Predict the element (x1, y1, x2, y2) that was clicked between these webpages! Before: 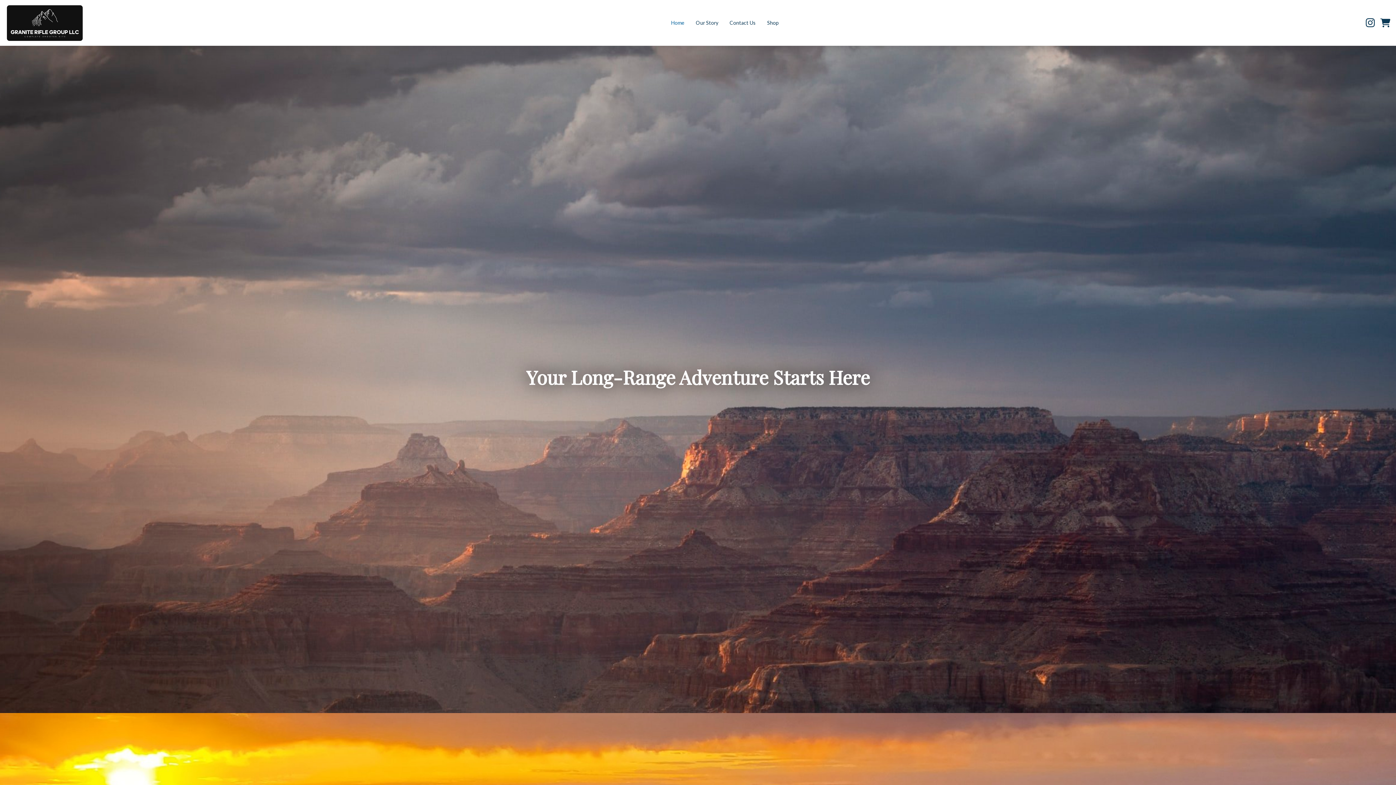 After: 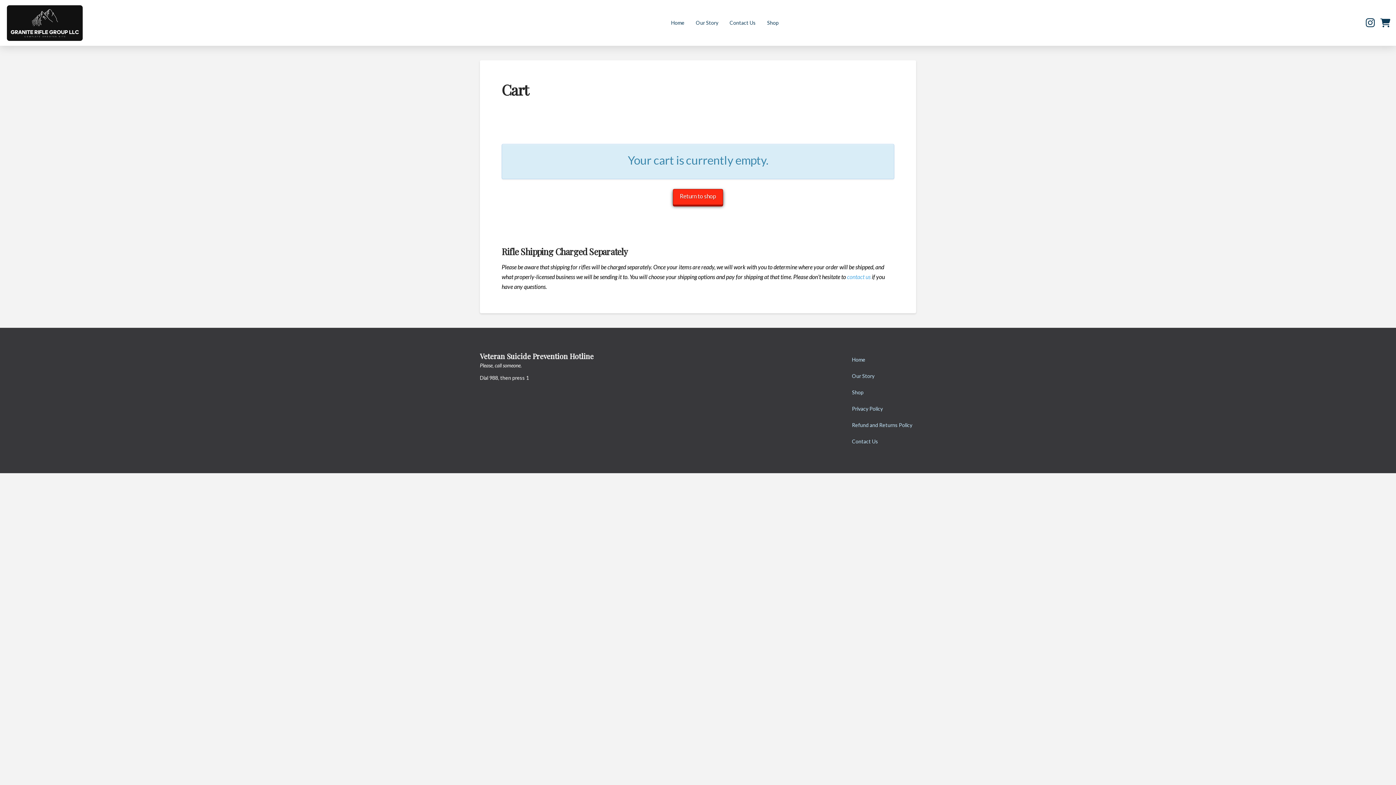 Action: bbox: (1380, 18, 1390, 27)